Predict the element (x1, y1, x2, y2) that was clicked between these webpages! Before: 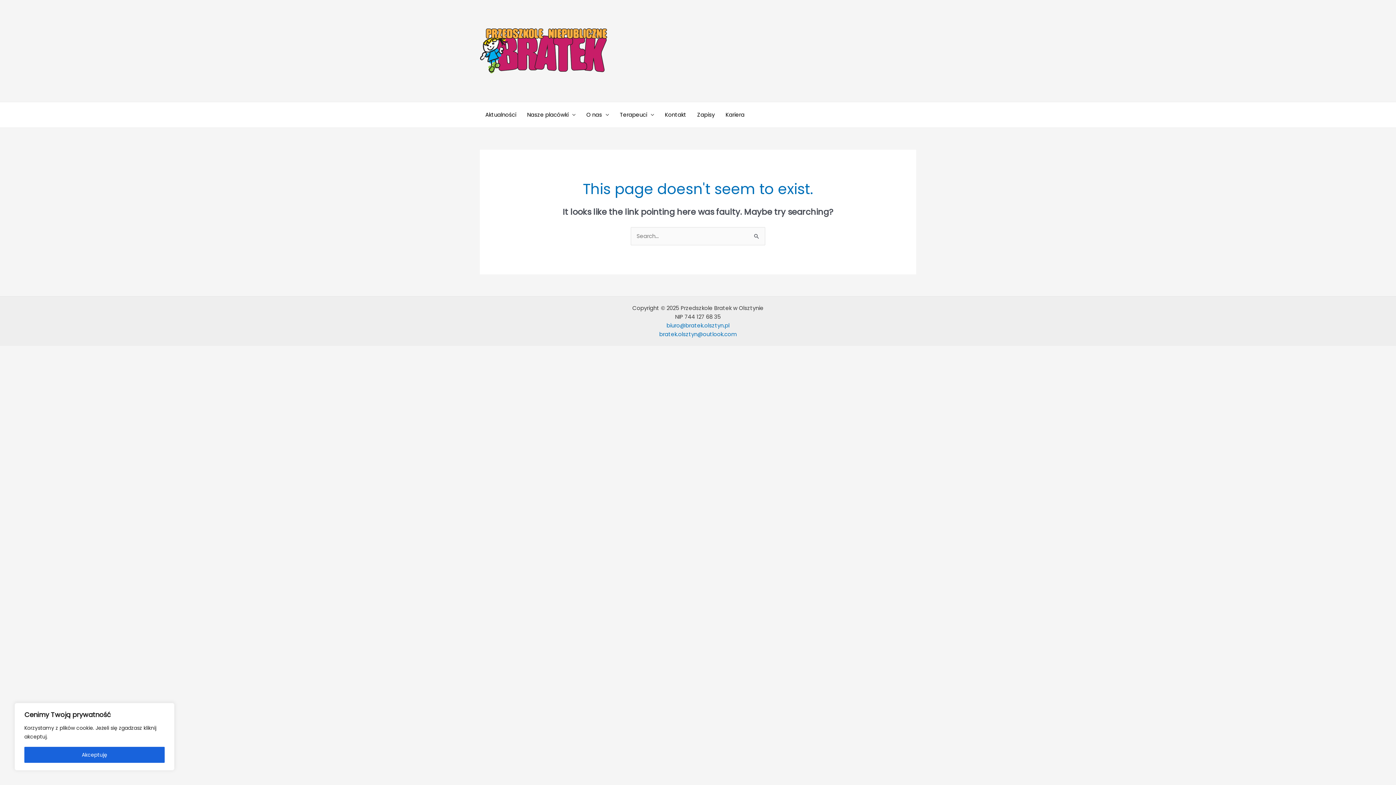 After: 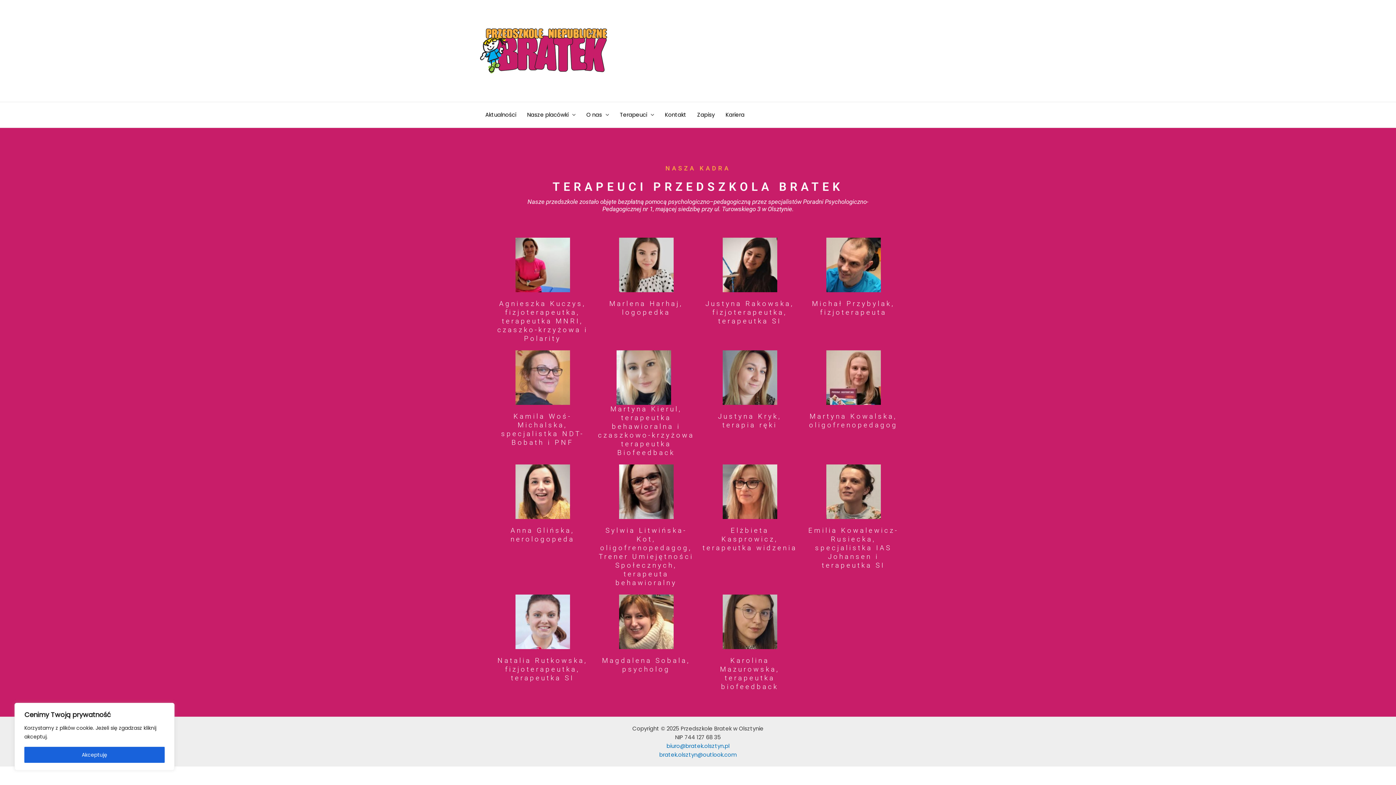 Action: label: Terapeuci bbox: (614, 102, 659, 127)